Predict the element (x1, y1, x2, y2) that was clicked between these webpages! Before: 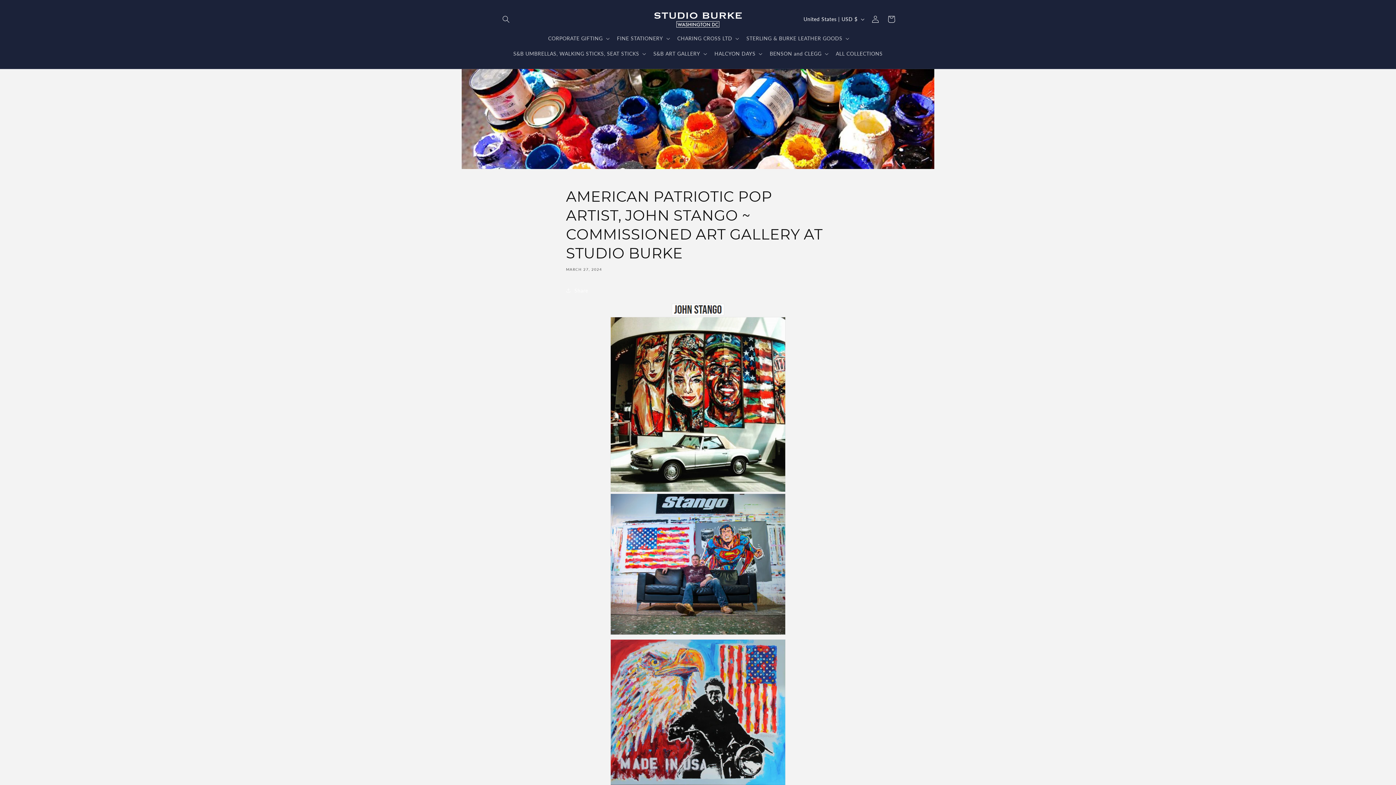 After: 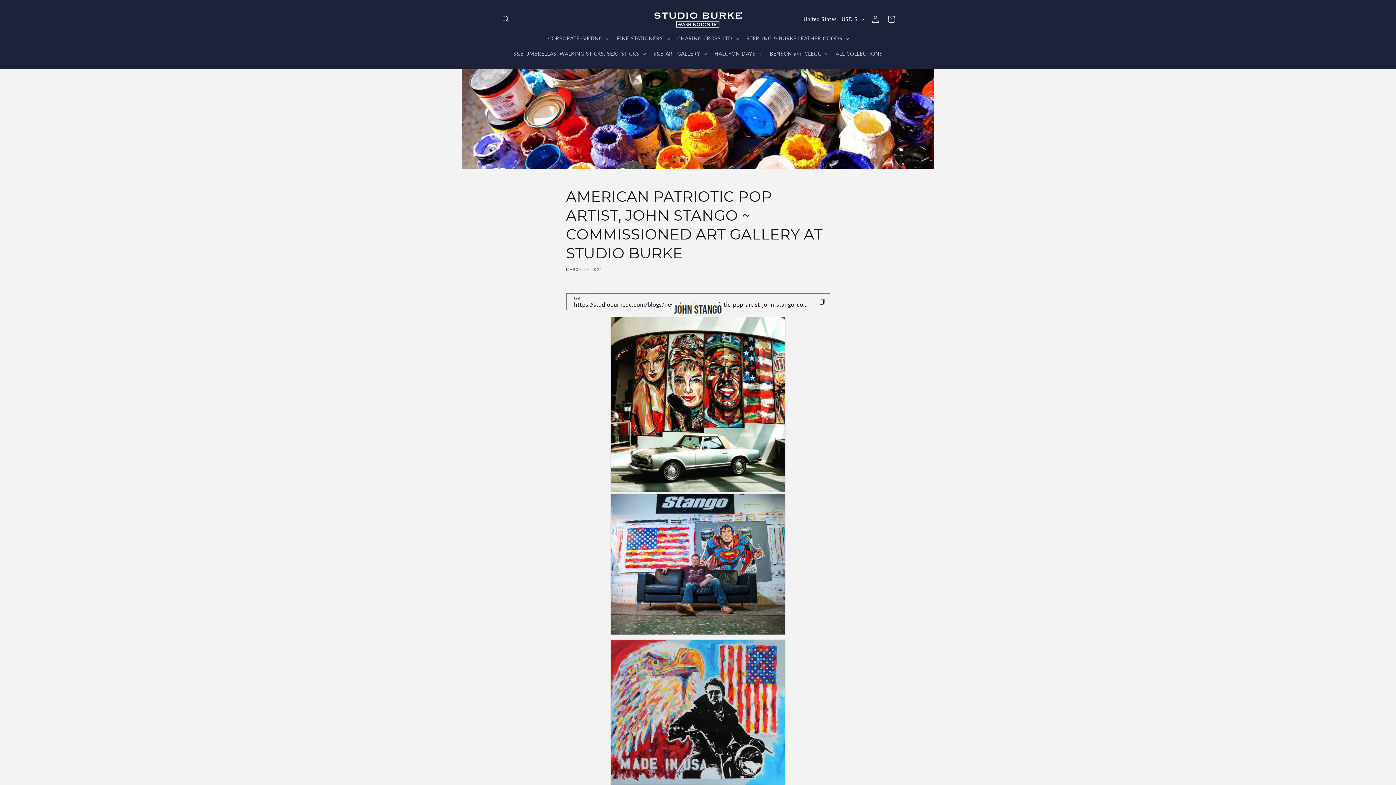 Action: bbox: (566, 282, 588, 298) label: Share